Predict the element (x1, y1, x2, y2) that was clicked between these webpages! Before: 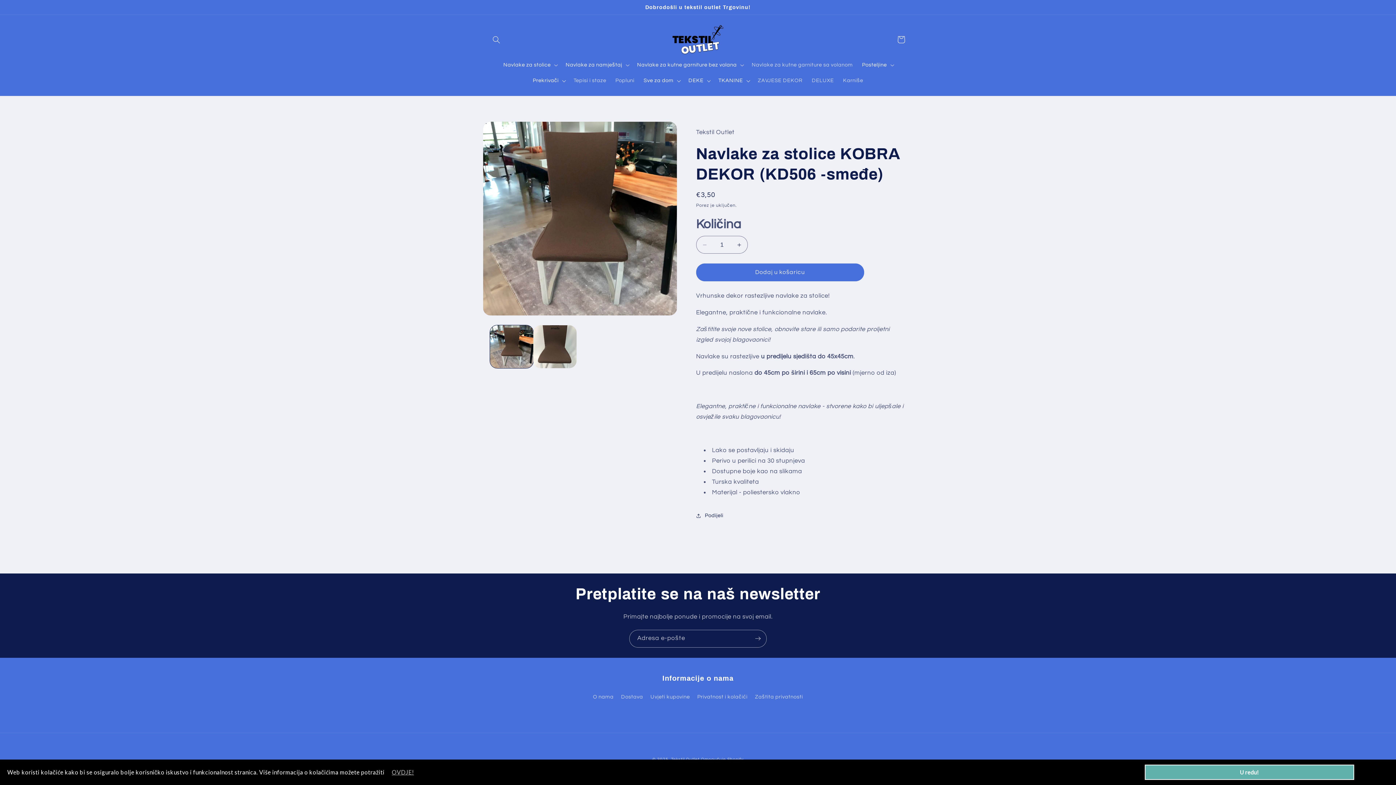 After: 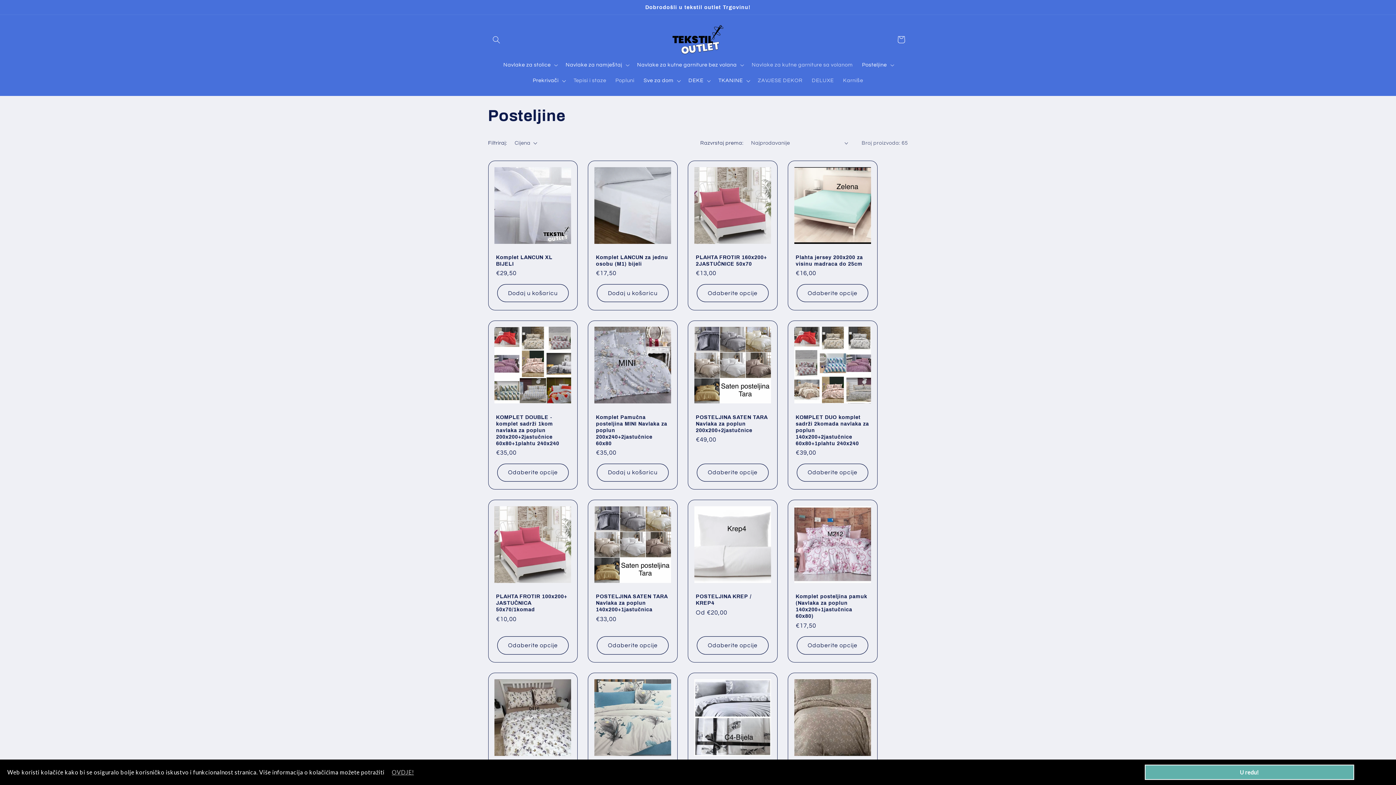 Action: bbox: (862, 62, 887, 67) label: Posteljine